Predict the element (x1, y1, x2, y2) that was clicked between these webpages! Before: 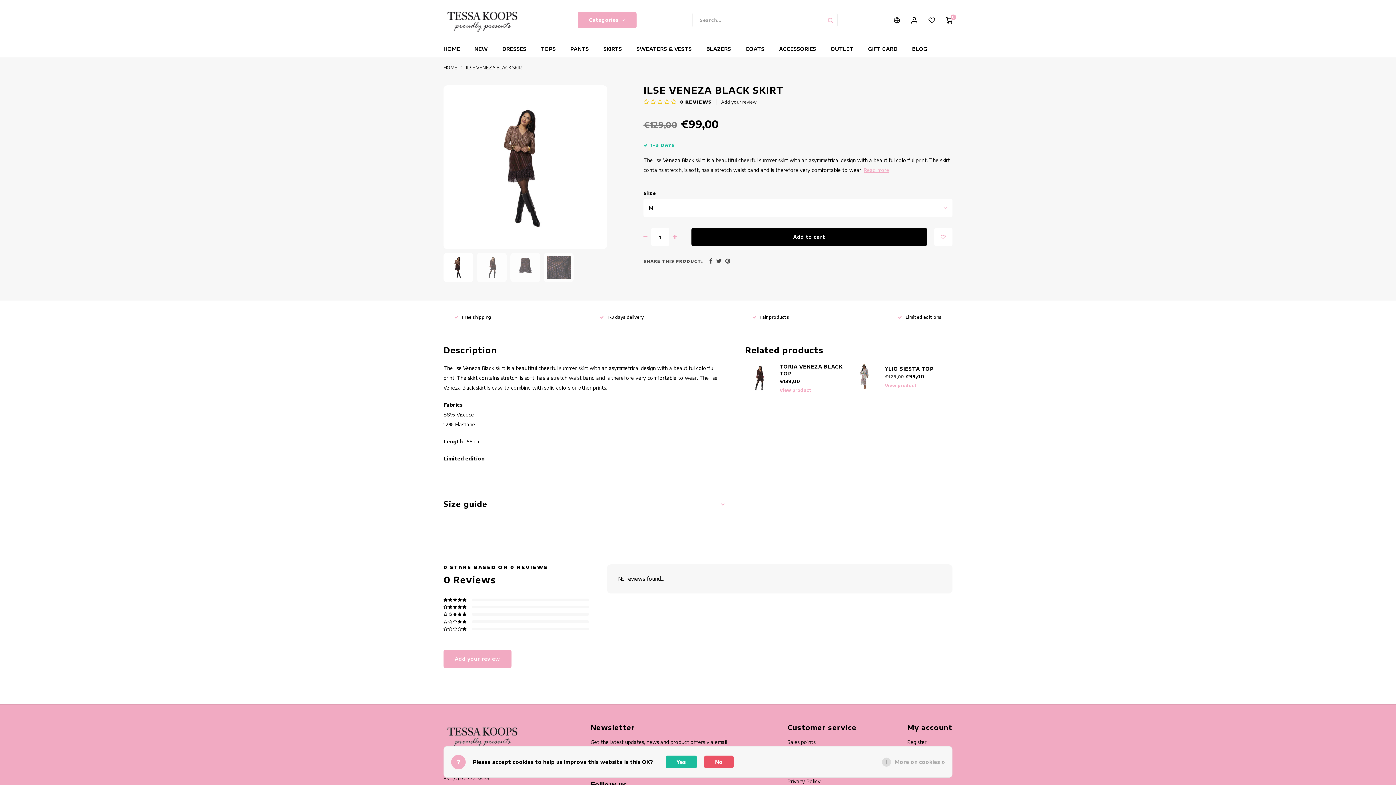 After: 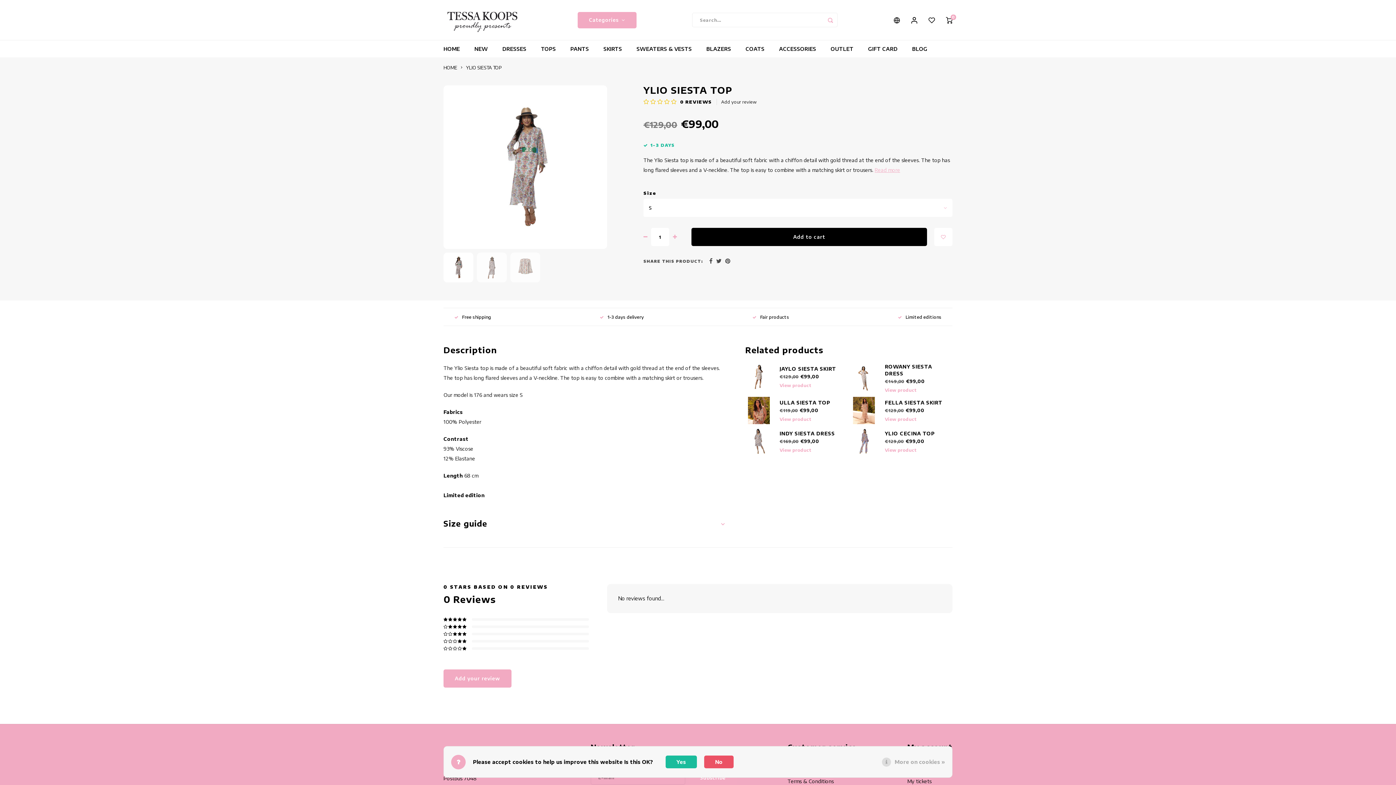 Action: label: View product bbox: (885, 382, 917, 388)